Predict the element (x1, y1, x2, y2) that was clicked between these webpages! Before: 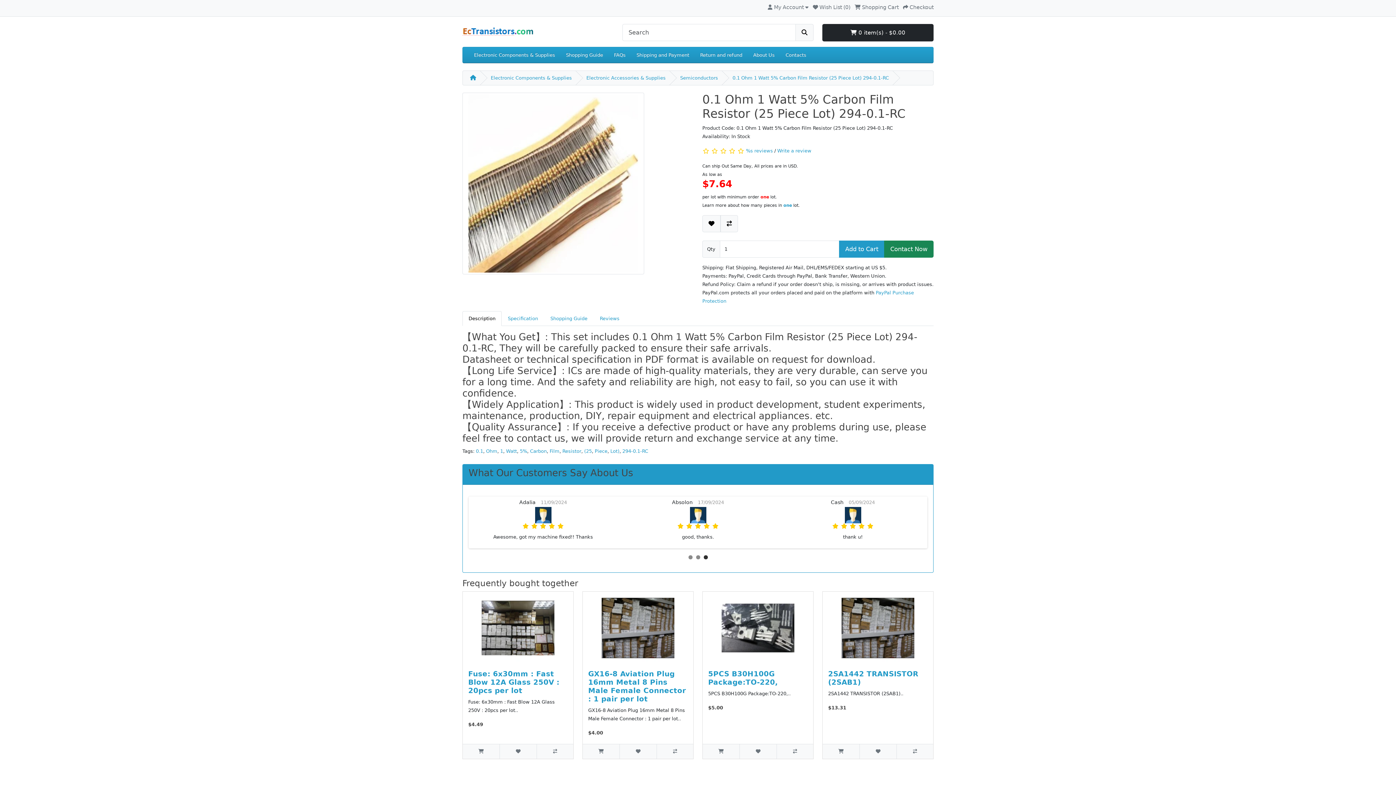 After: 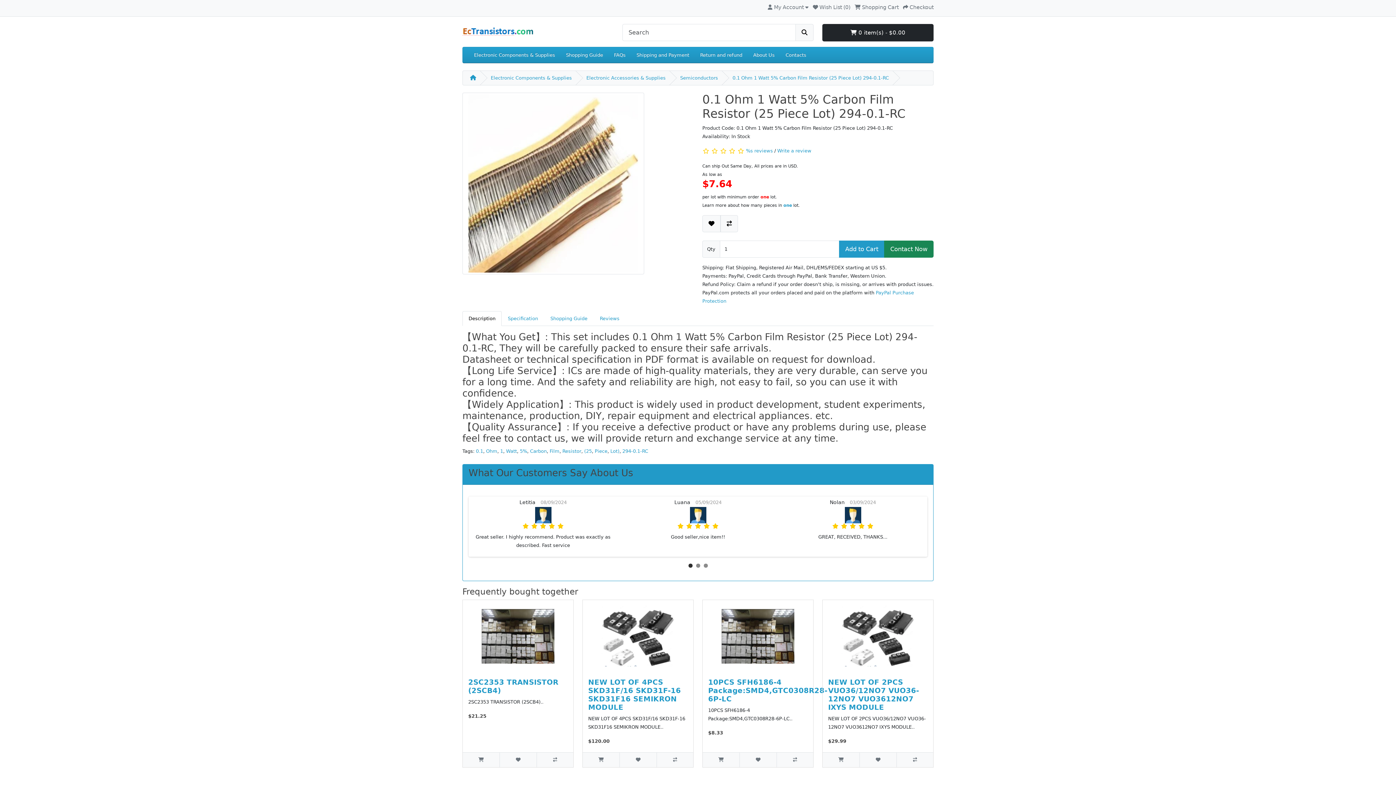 Action: bbox: (732, 75, 889, 80) label: 0.1 Ohm 1 Watt 5% Carbon Film Resistor (25 Piece Lot) 294-0.1-RC